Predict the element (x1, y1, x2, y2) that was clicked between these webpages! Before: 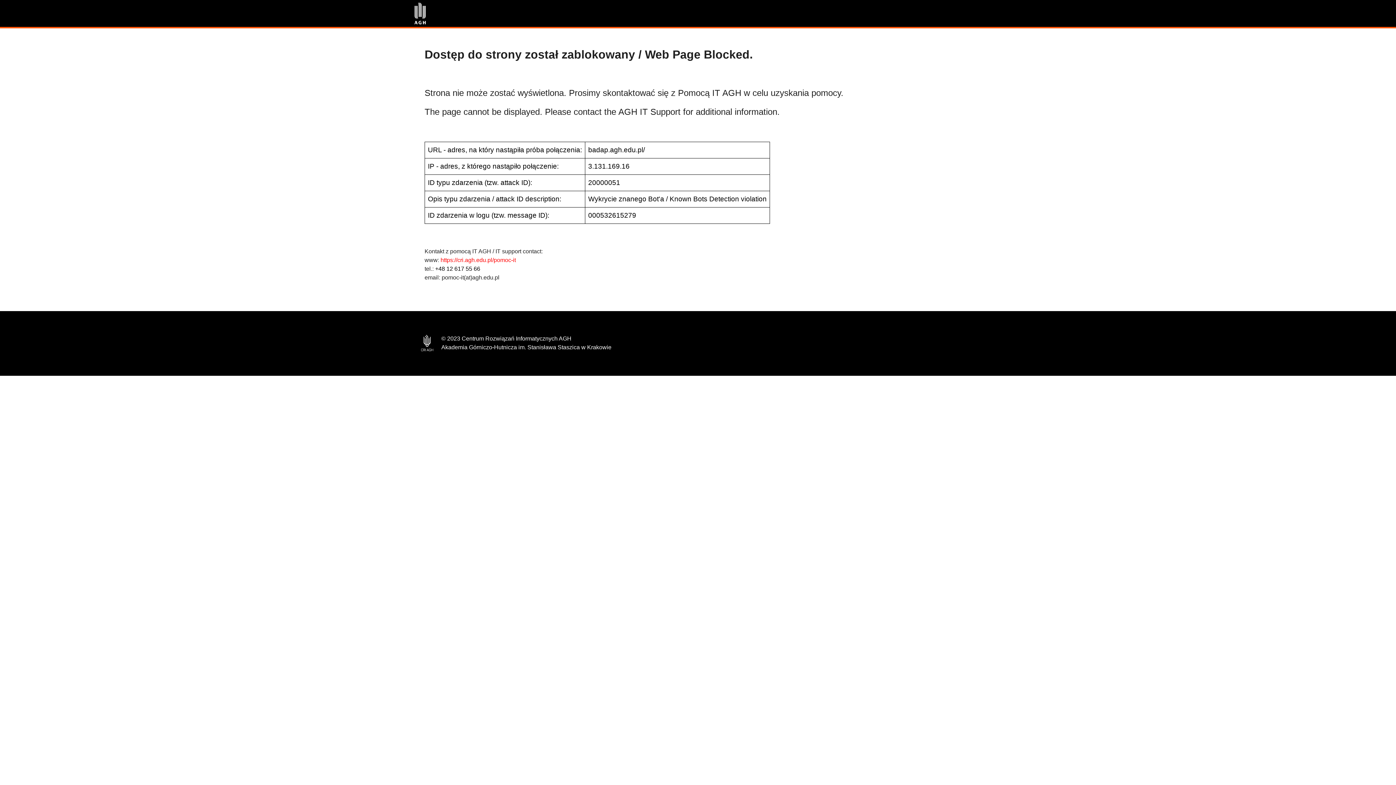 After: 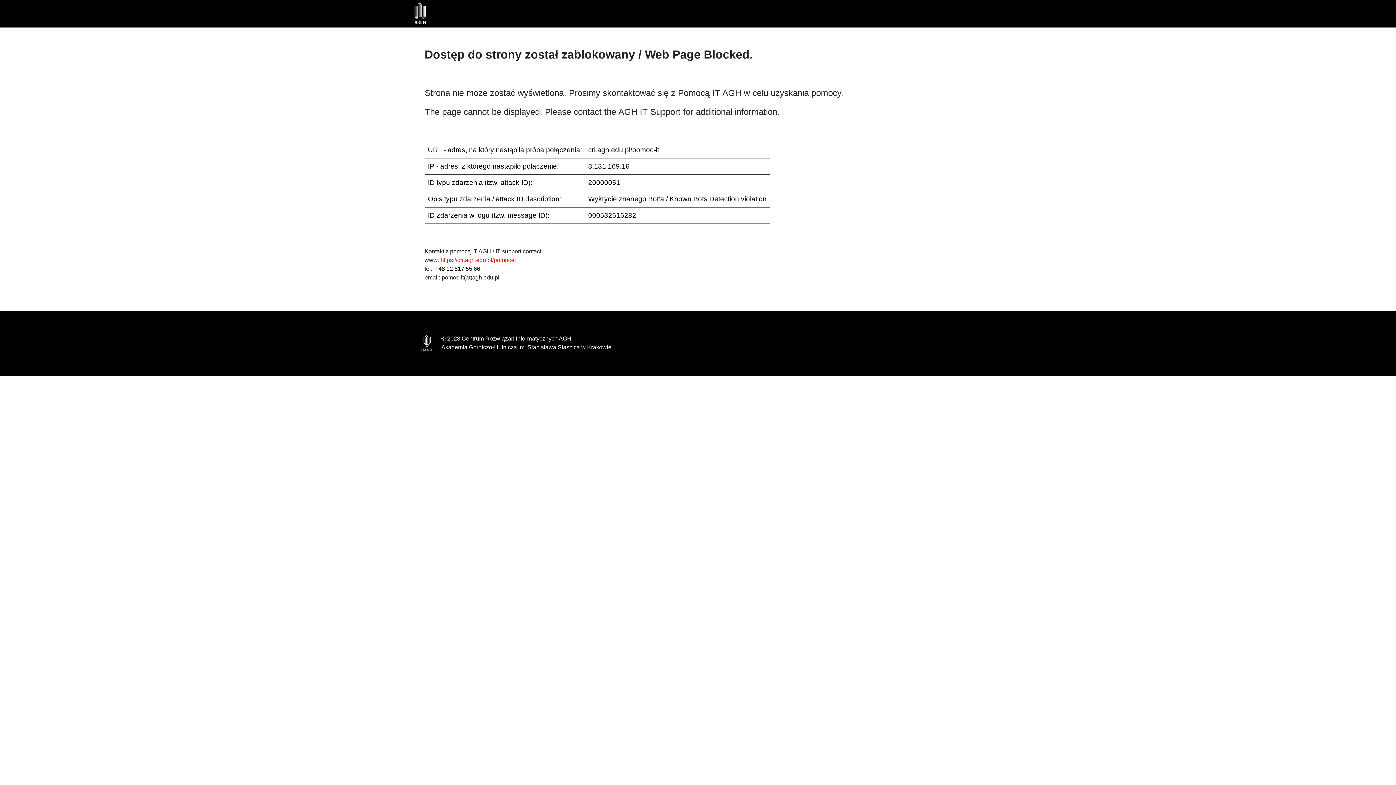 Action: bbox: (440, 257, 516, 263) label: https://cri.agh.edu.pl/pomoc-it